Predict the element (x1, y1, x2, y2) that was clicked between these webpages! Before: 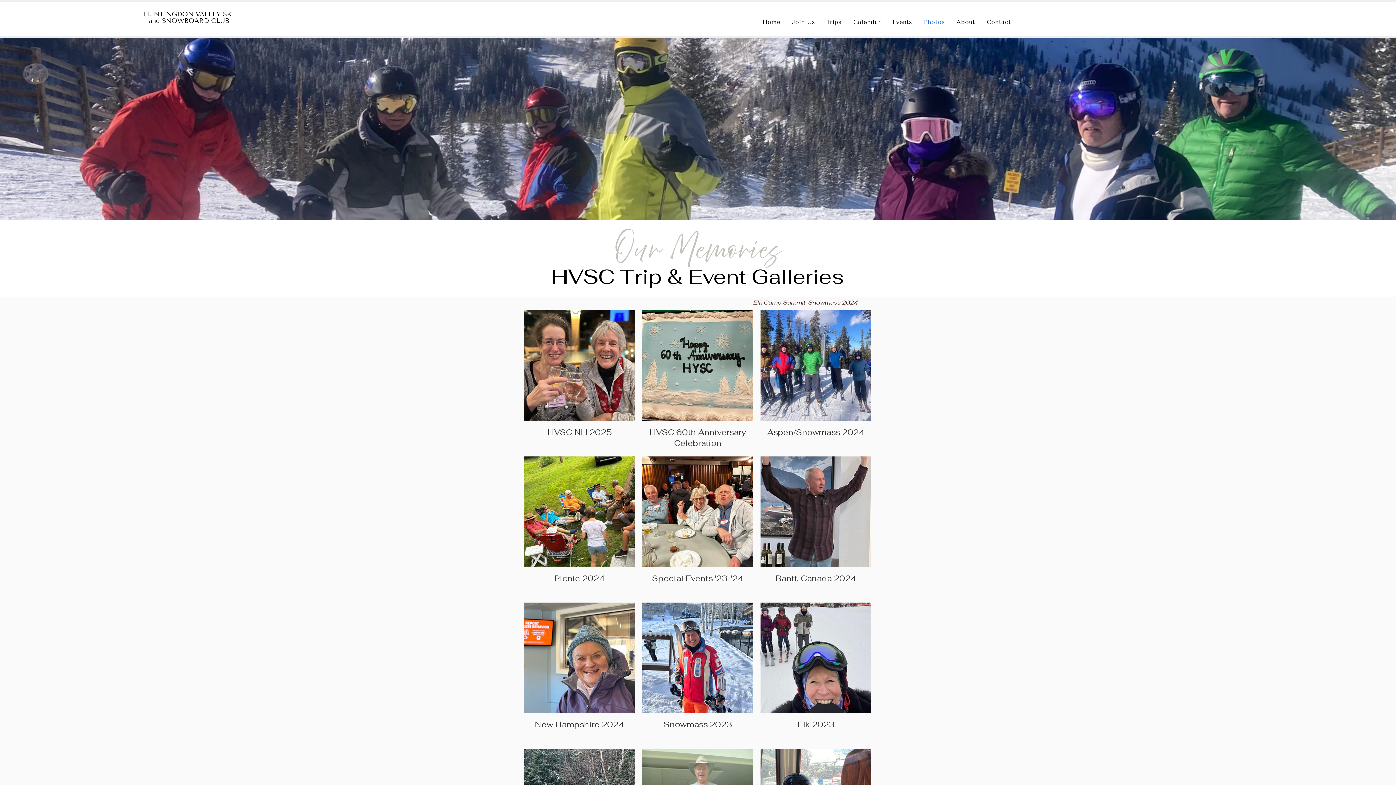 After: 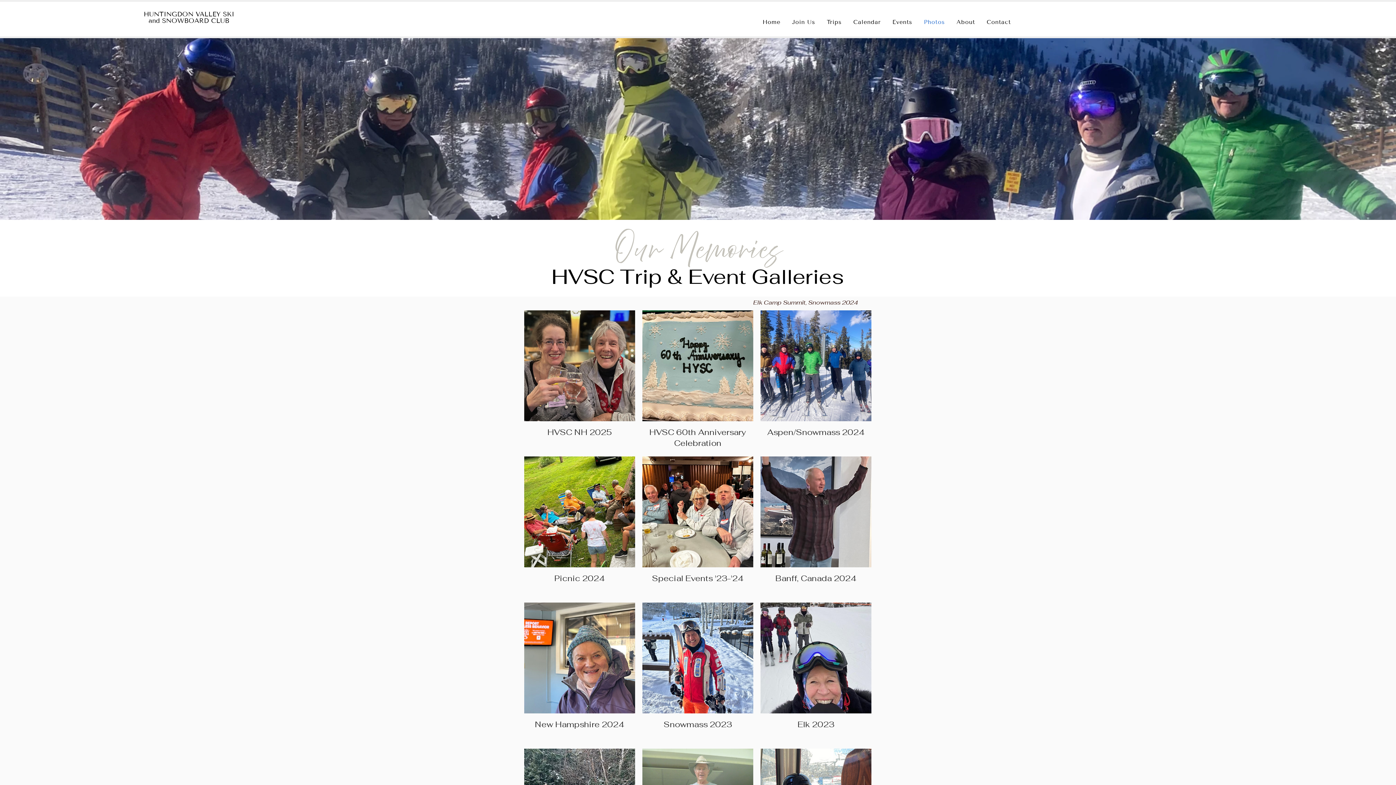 Action: bbox: (524, 310, 635, 449) label: HVSC NH 2025